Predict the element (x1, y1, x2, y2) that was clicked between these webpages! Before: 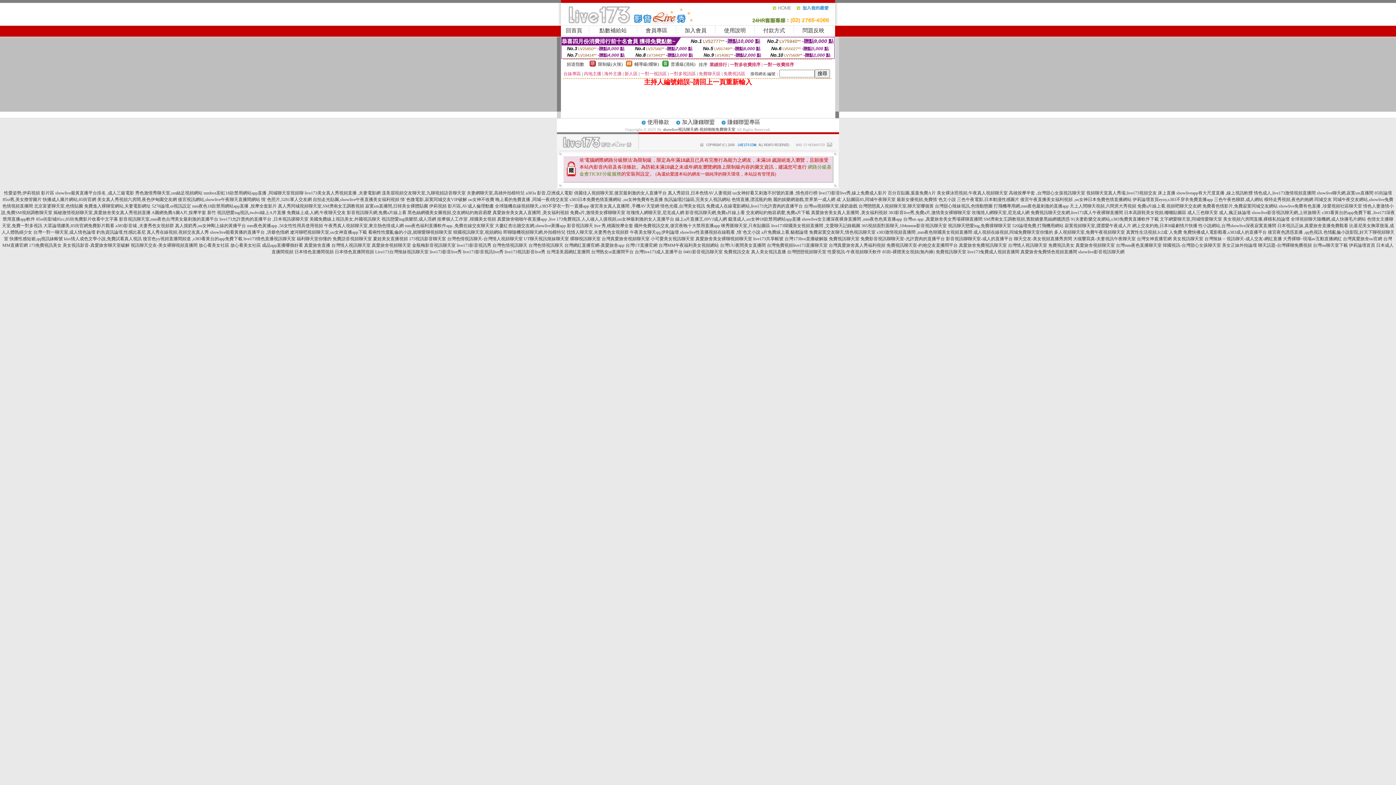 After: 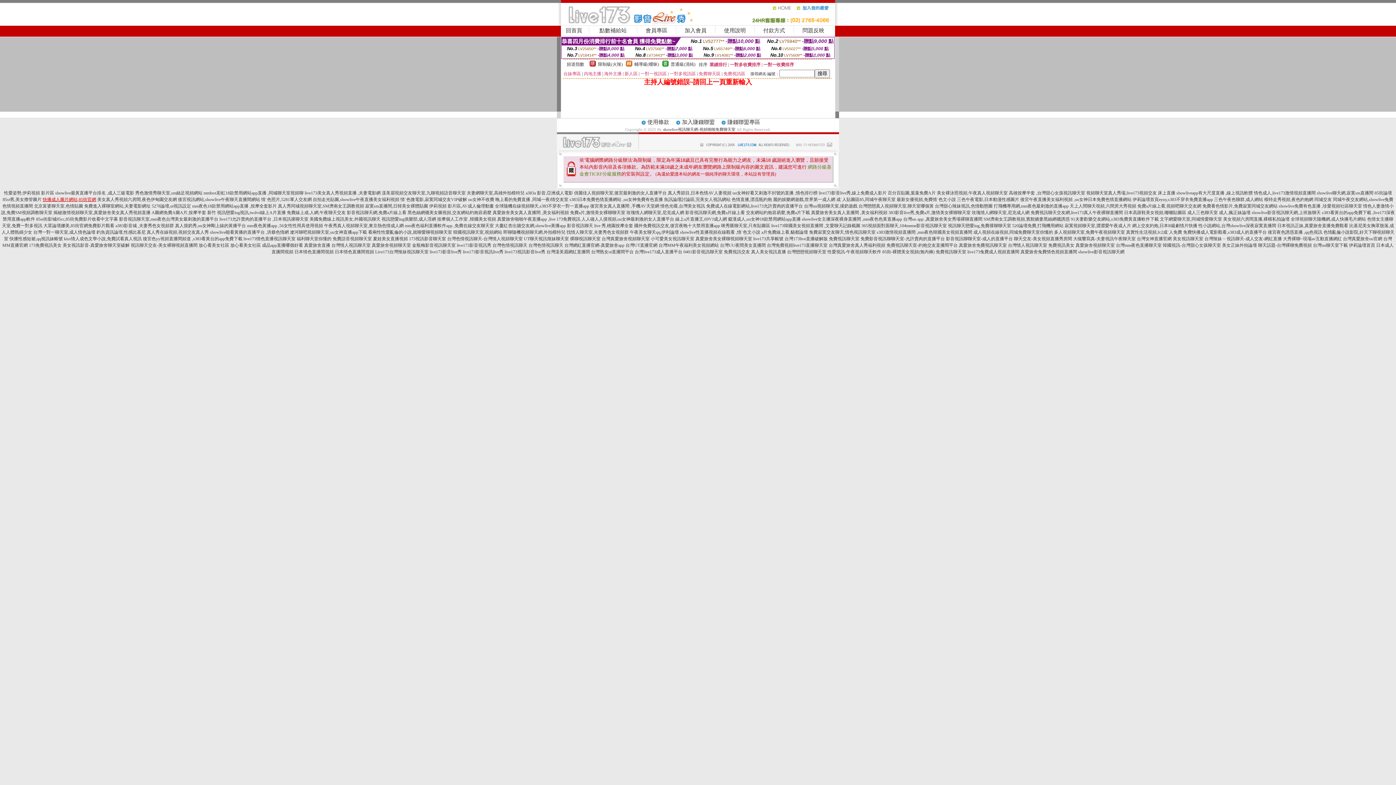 Action: bbox: (42, 197, 96, 202) label: 快播成人圖片網站,85街官網